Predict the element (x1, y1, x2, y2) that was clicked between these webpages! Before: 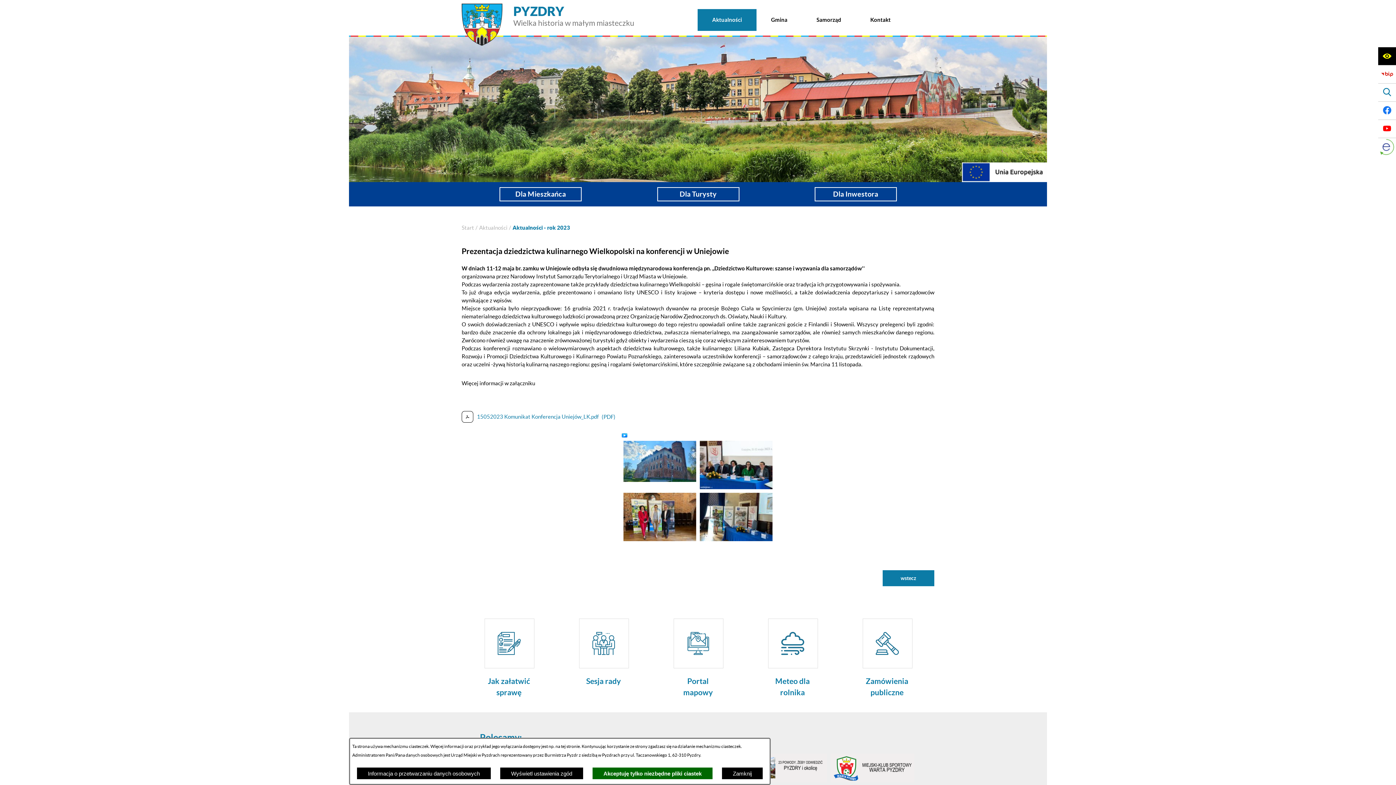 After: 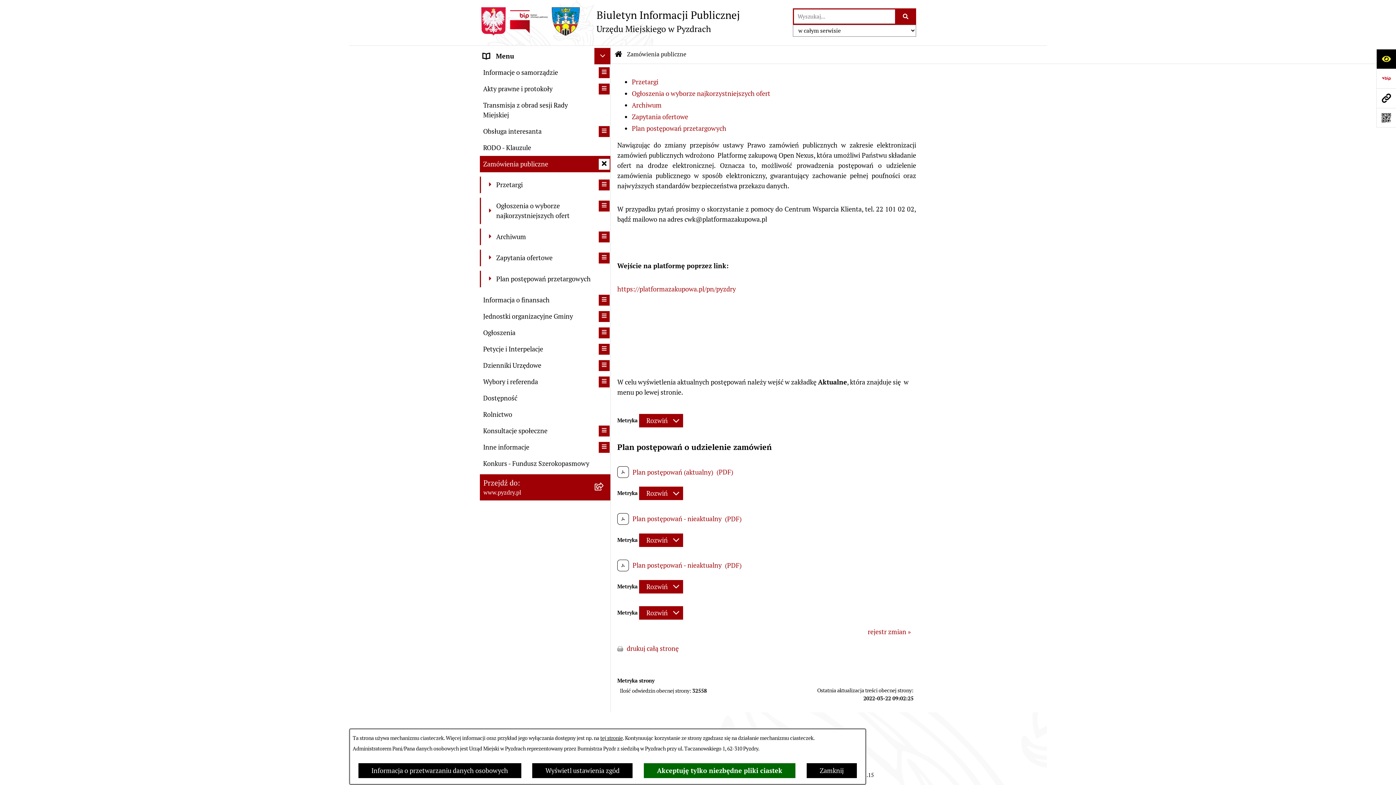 Action: label: Zamówienia publiczne bbox: (862, 618, 911, 698)